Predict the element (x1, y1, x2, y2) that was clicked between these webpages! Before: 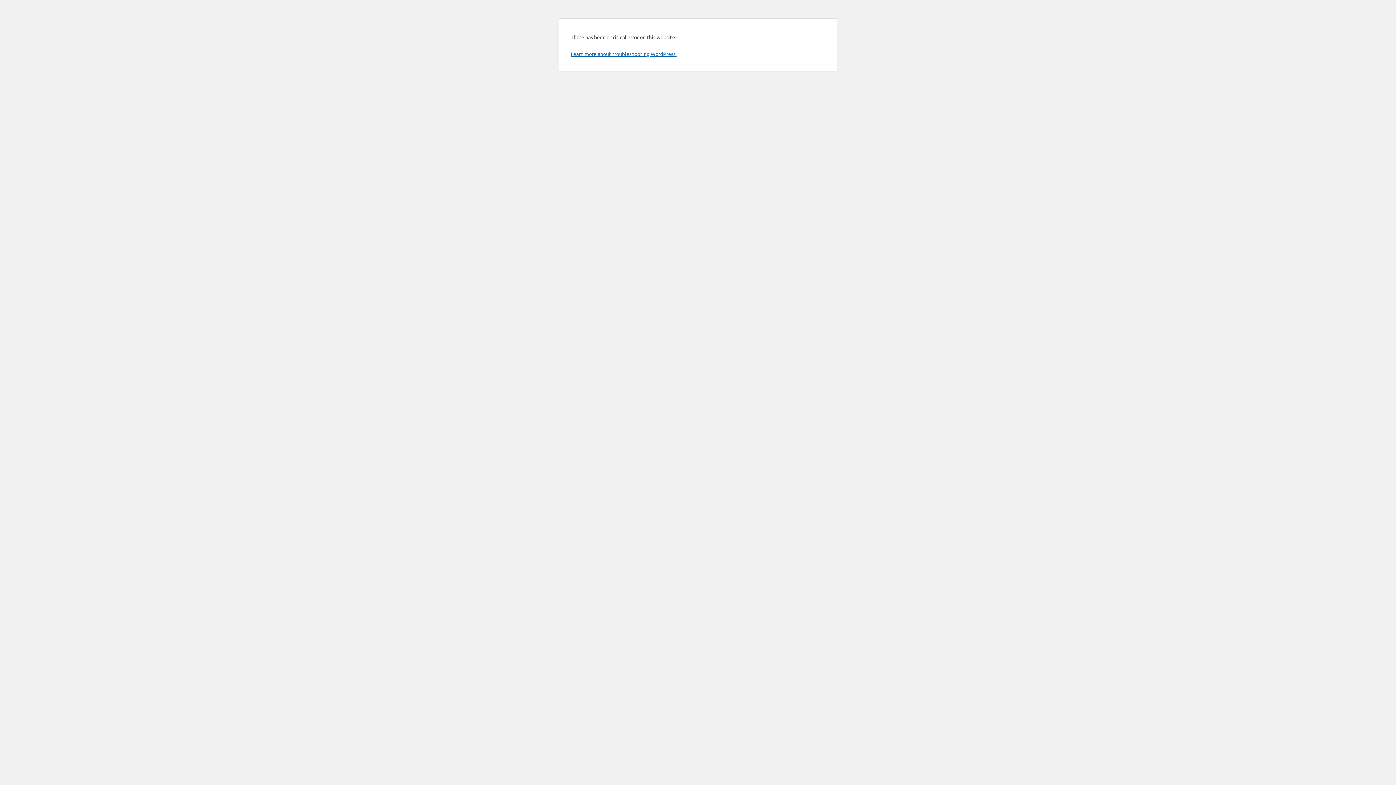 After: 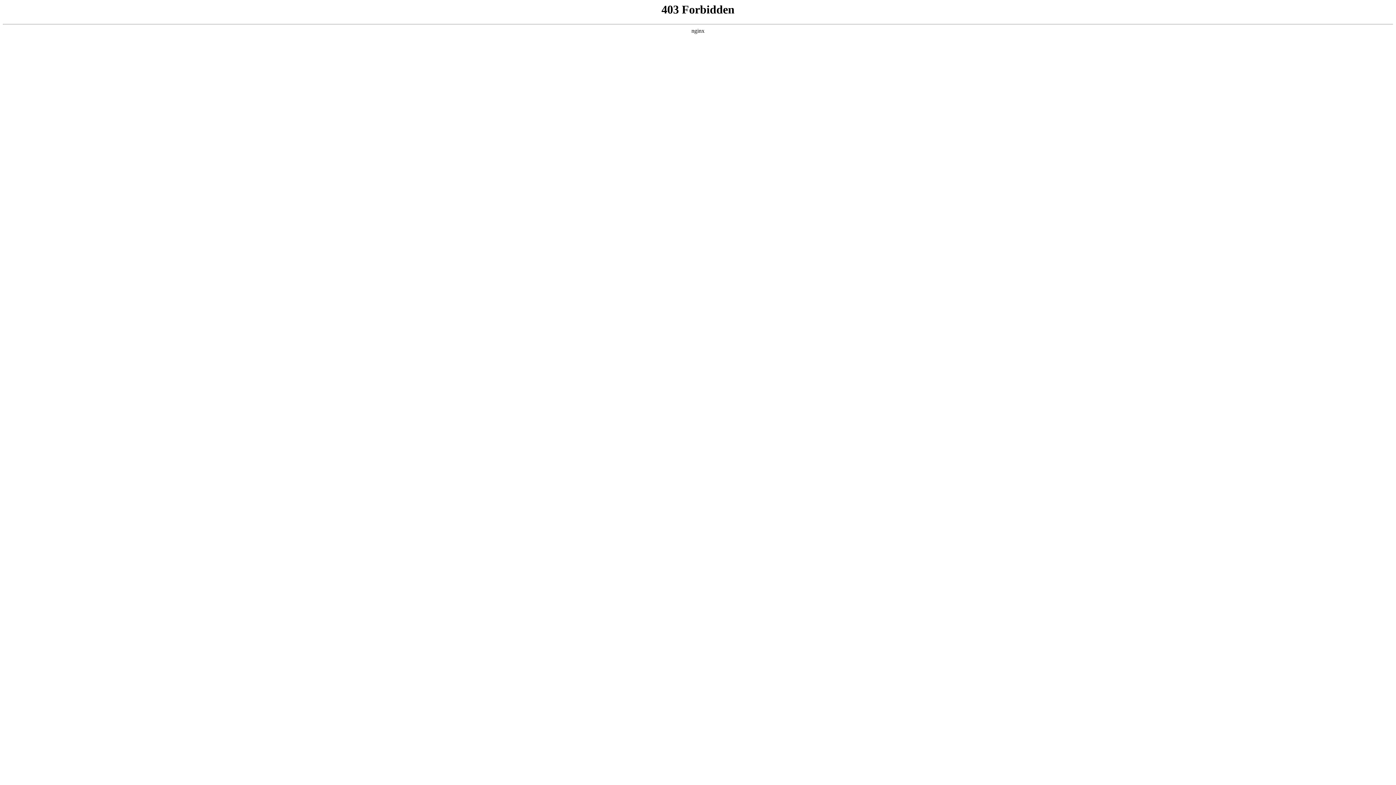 Action: label: Learn more about troubleshooting WordPress. bbox: (570, 50, 676, 57)